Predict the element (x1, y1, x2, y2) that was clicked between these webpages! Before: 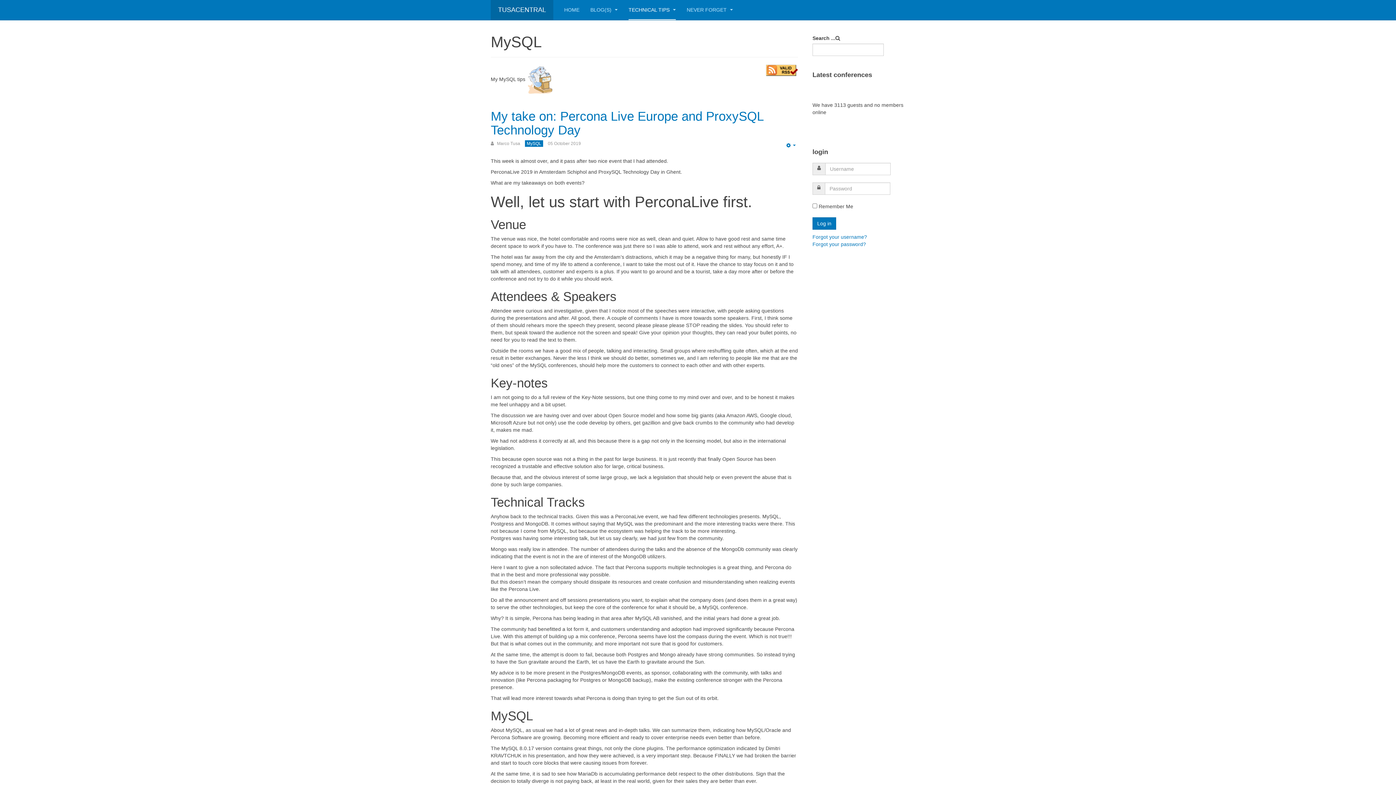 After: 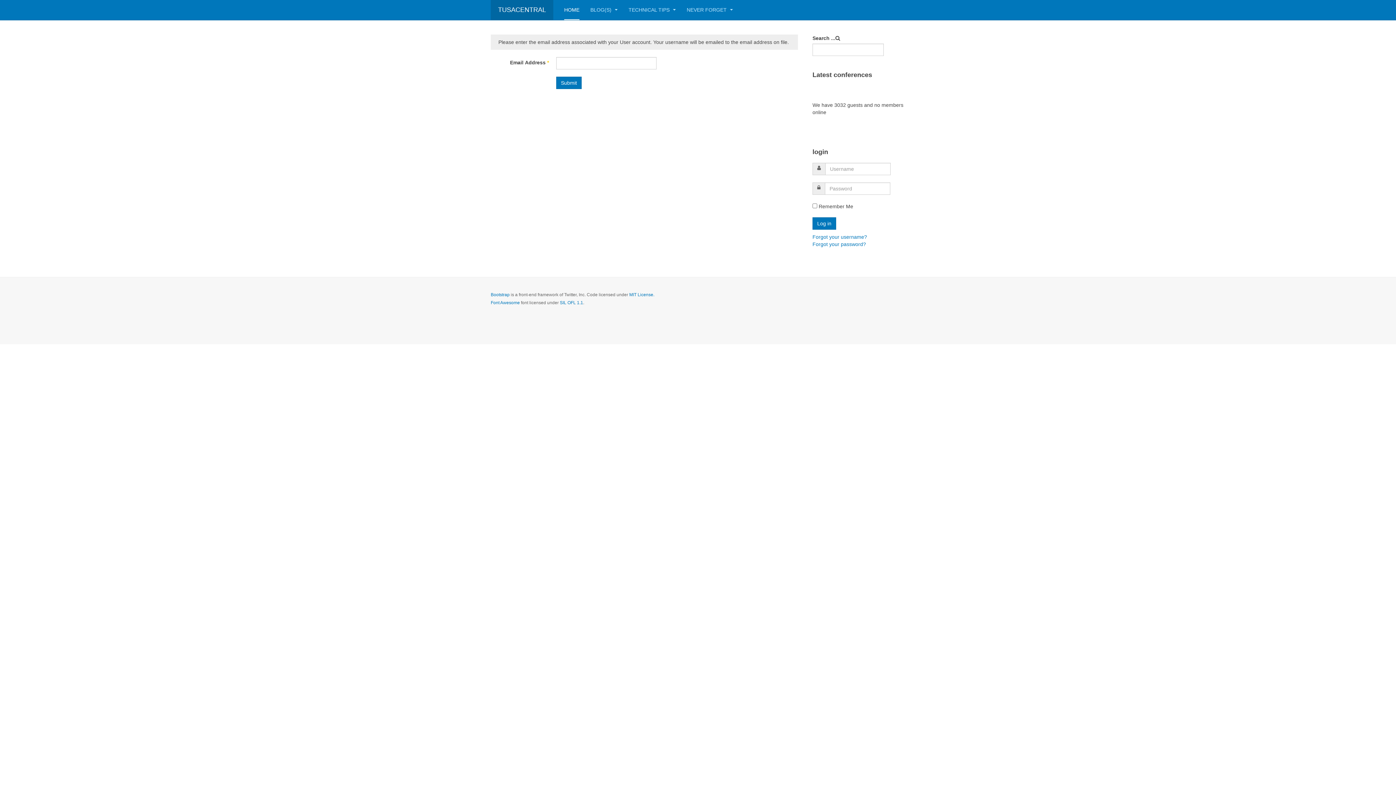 Action: bbox: (812, 234, 867, 240) label: Forgot your username?